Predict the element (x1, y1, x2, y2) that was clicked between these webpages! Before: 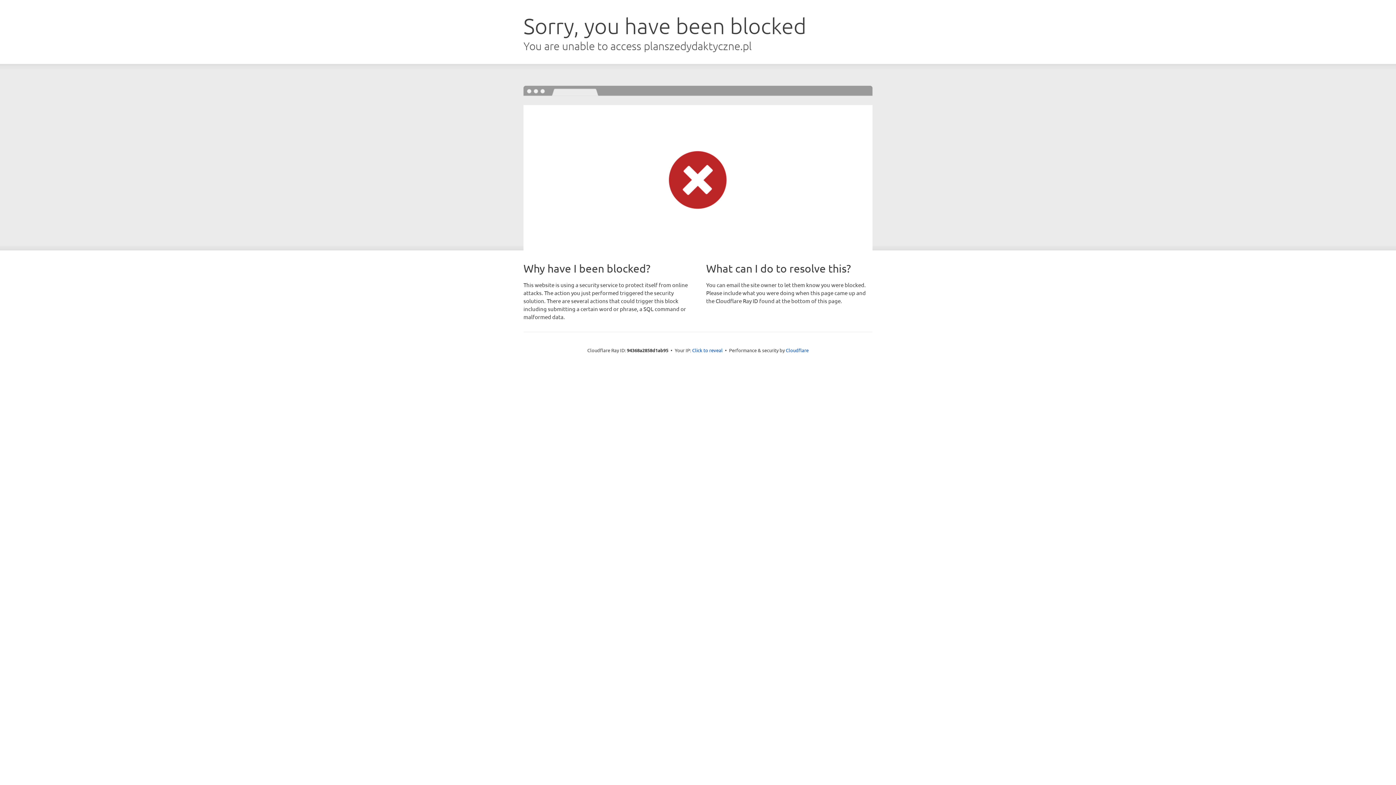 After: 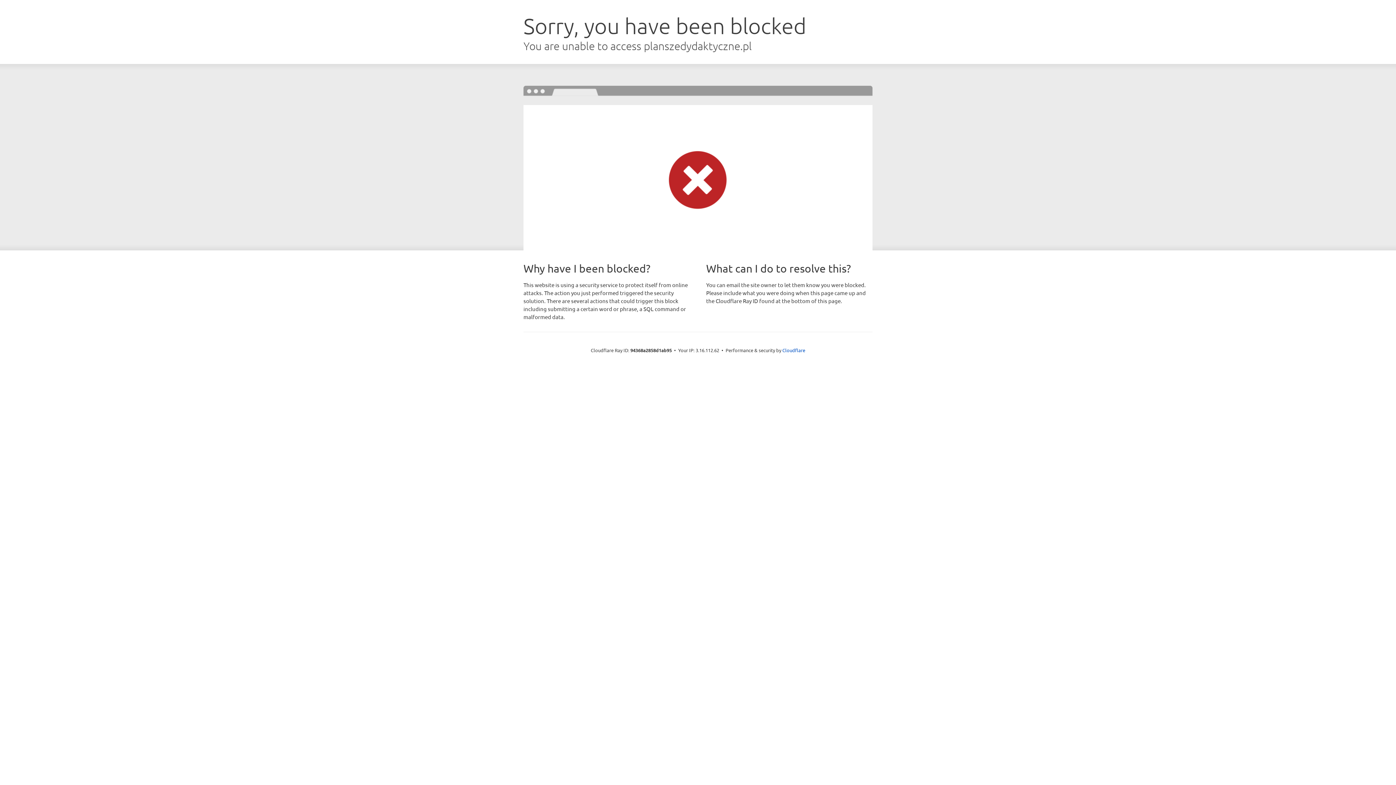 Action: label: Click to reveal bbox: (692, 346, 722, 353)